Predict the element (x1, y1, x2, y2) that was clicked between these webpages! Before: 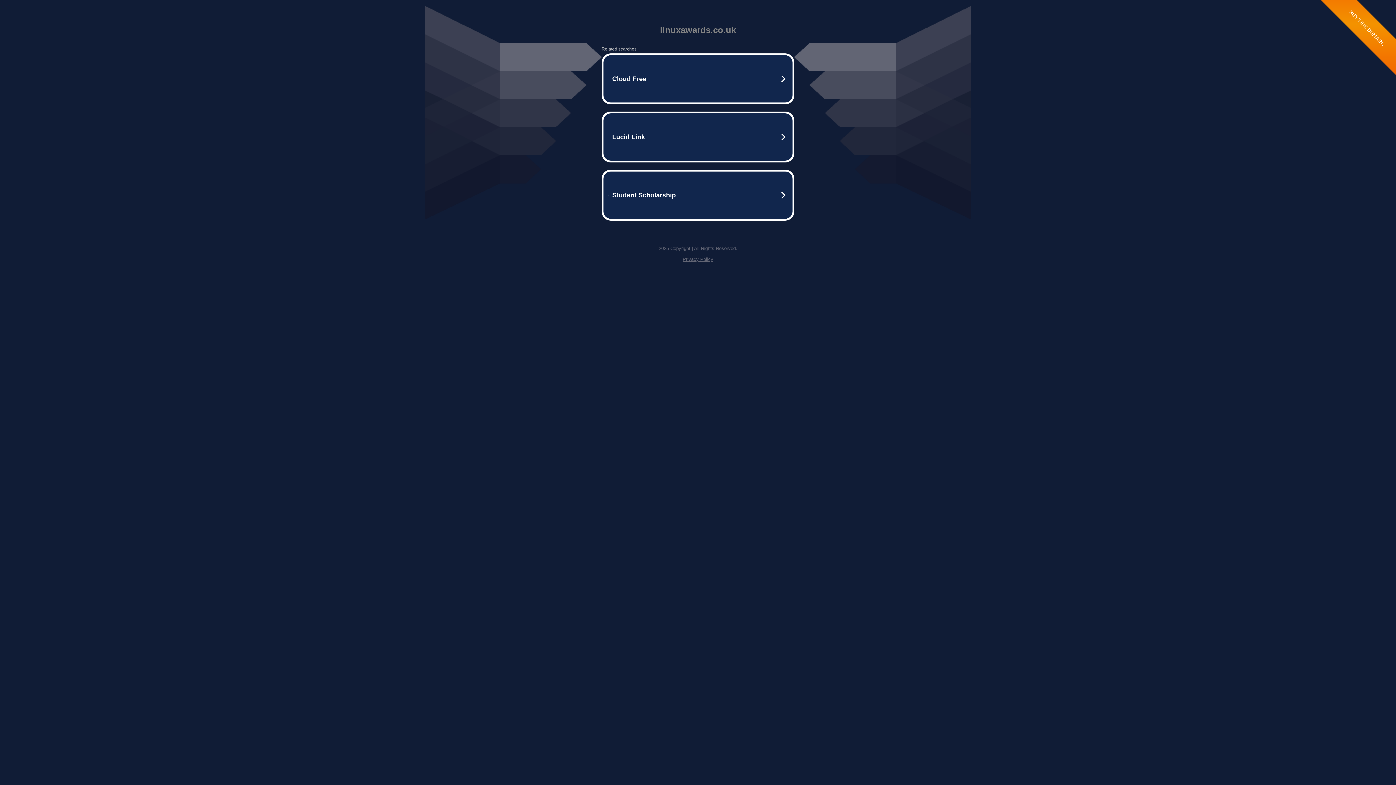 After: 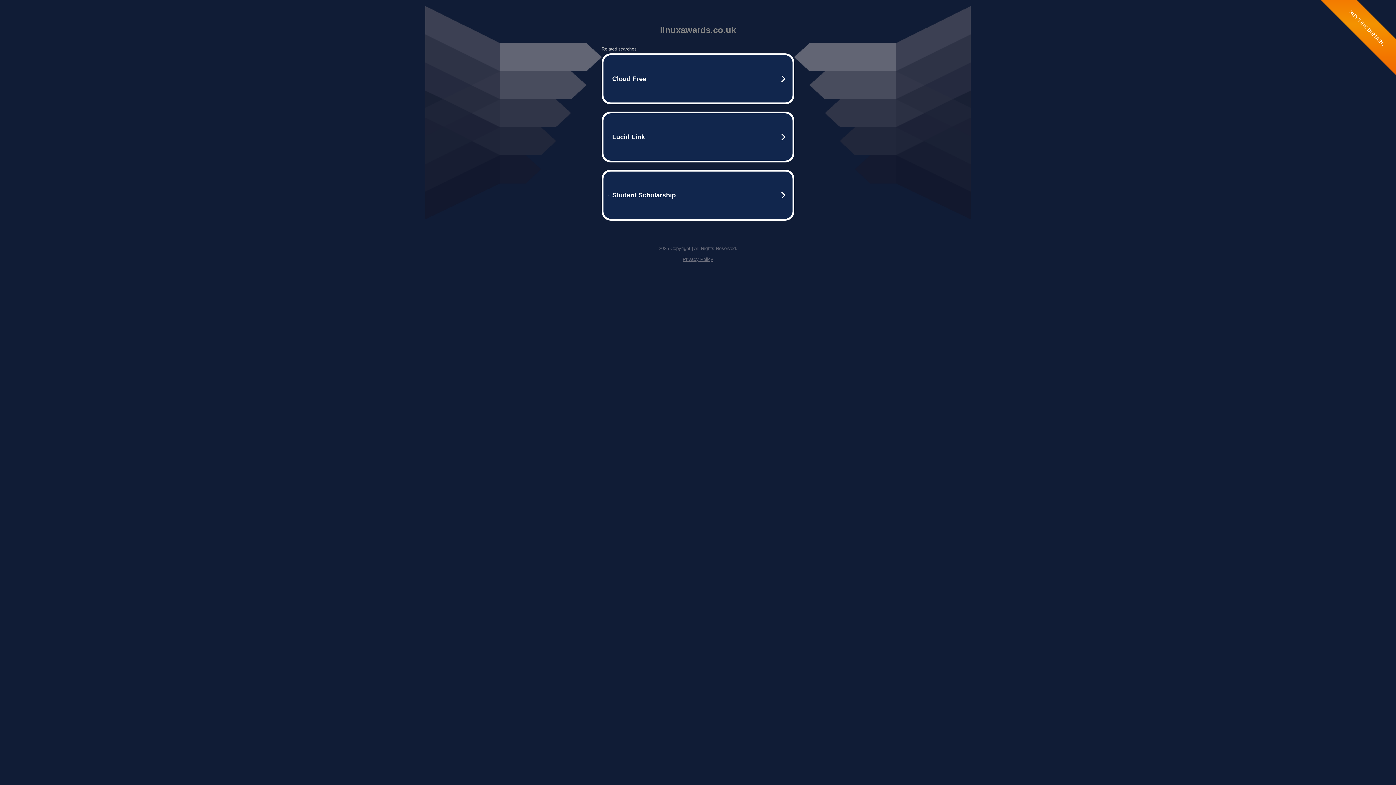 Action: label: Privacy Policy bbox: (682, 256, 713, 262)